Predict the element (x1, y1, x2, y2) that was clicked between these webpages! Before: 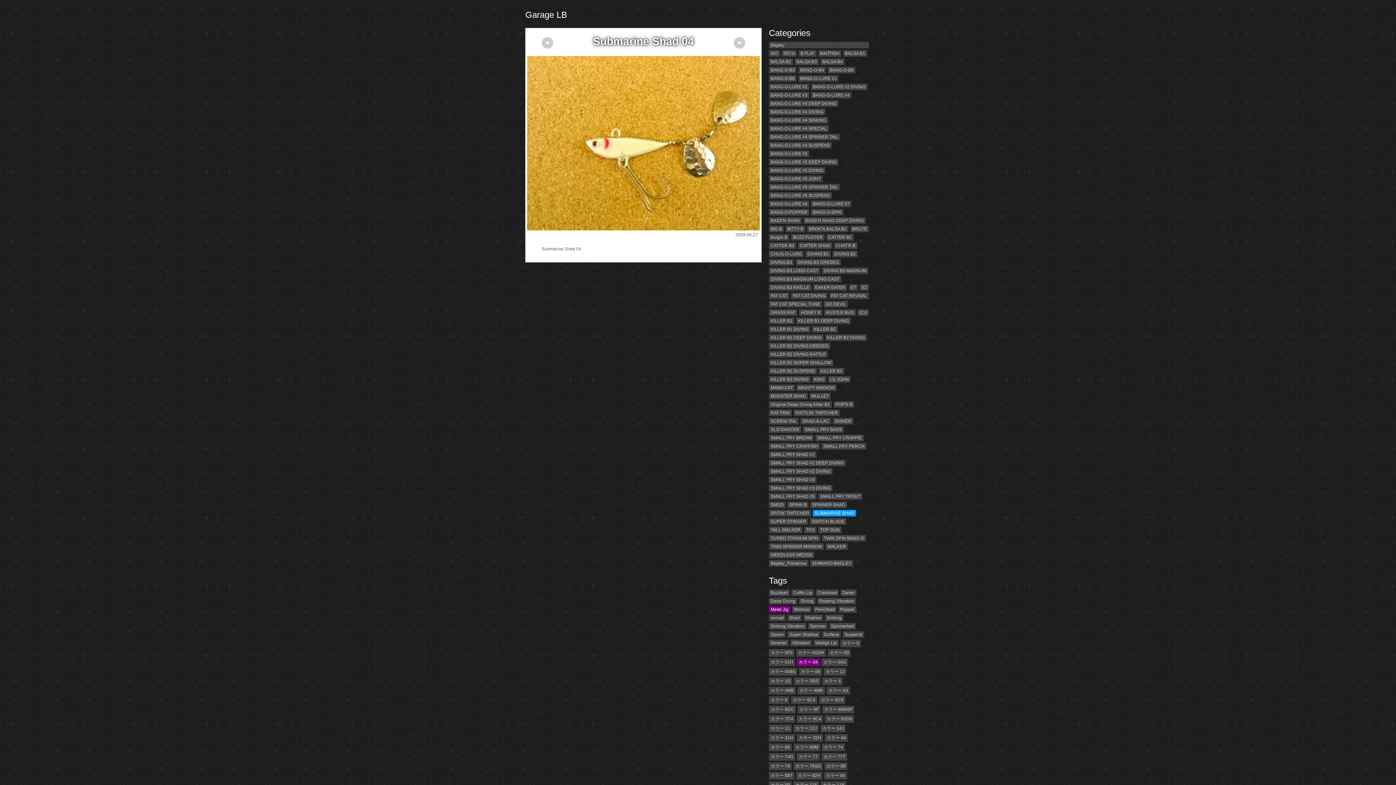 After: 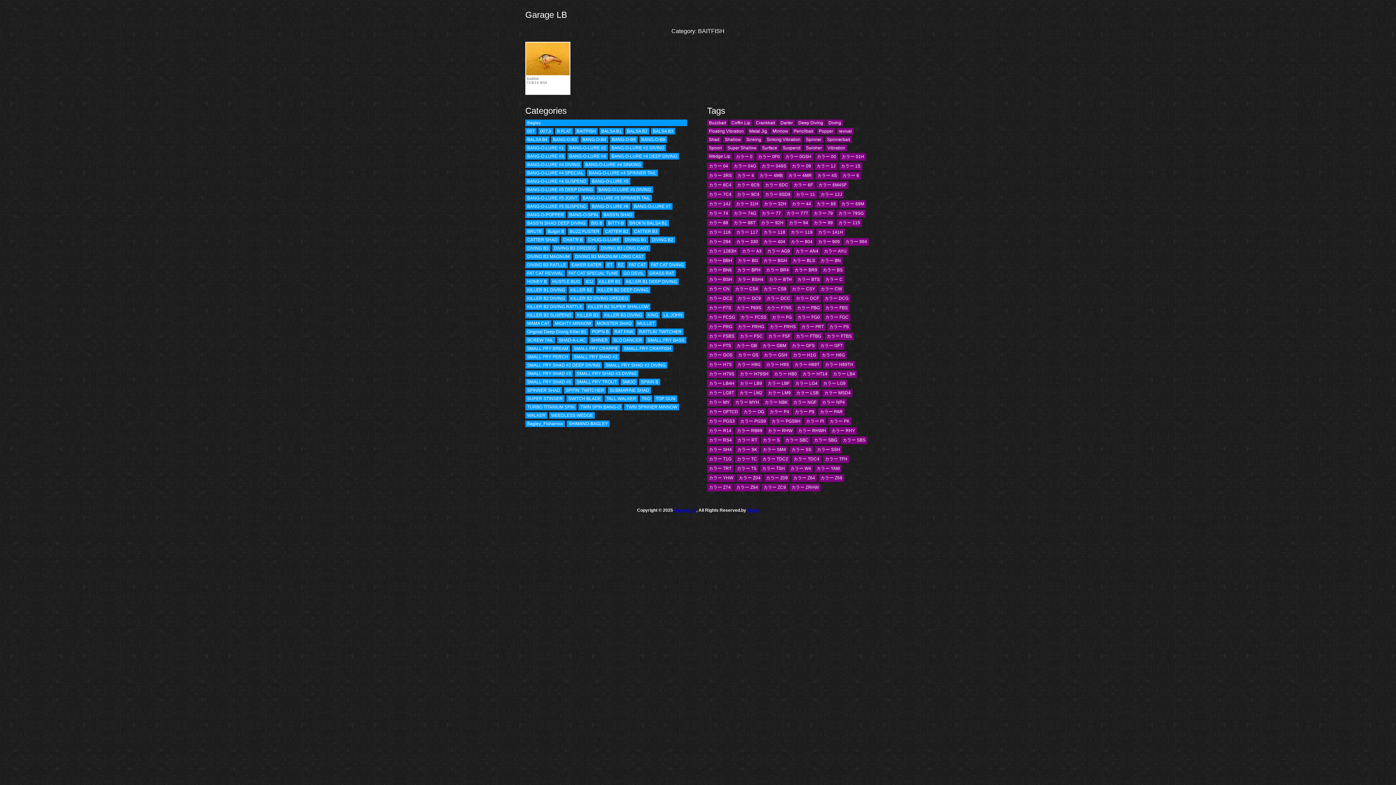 Action: bbox: (818, 50, 841, 56) label: BAITFISH